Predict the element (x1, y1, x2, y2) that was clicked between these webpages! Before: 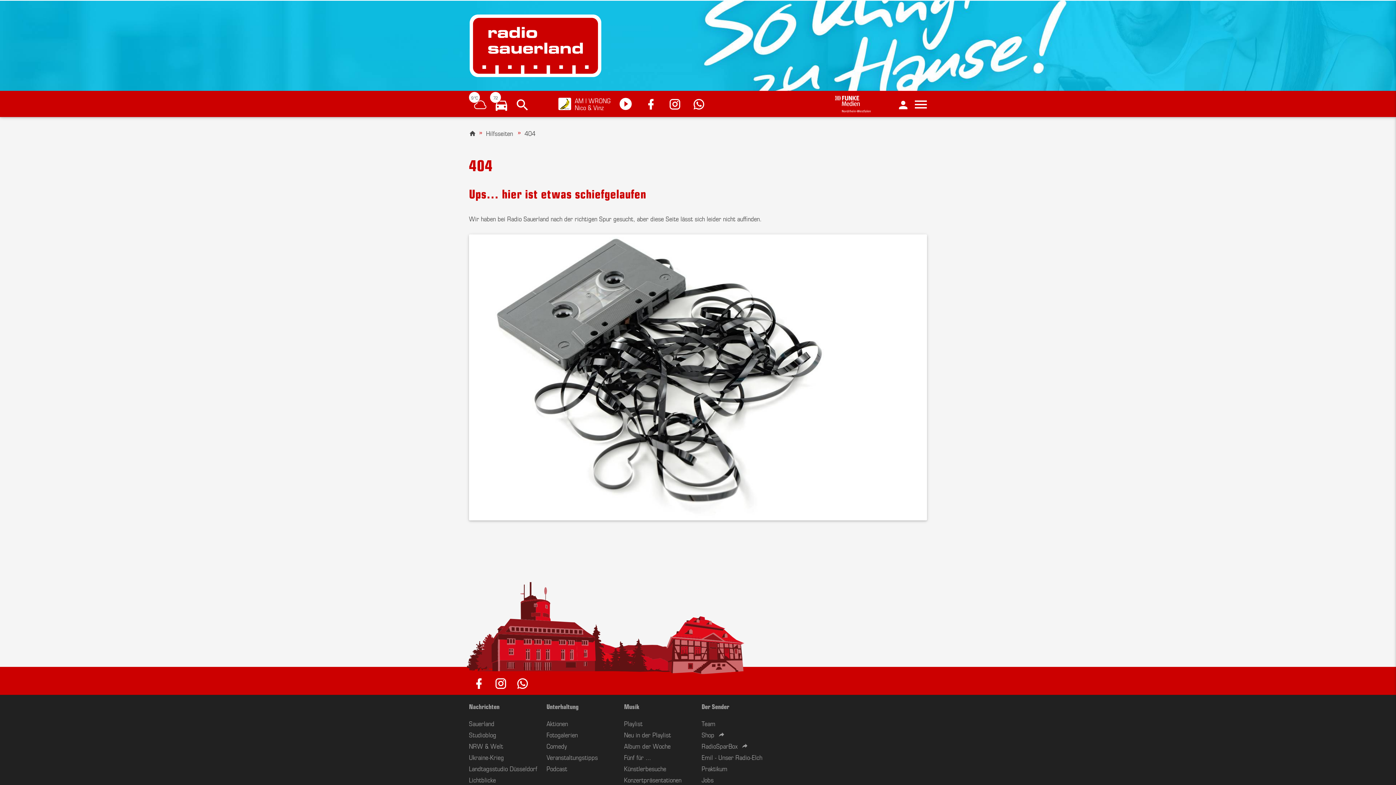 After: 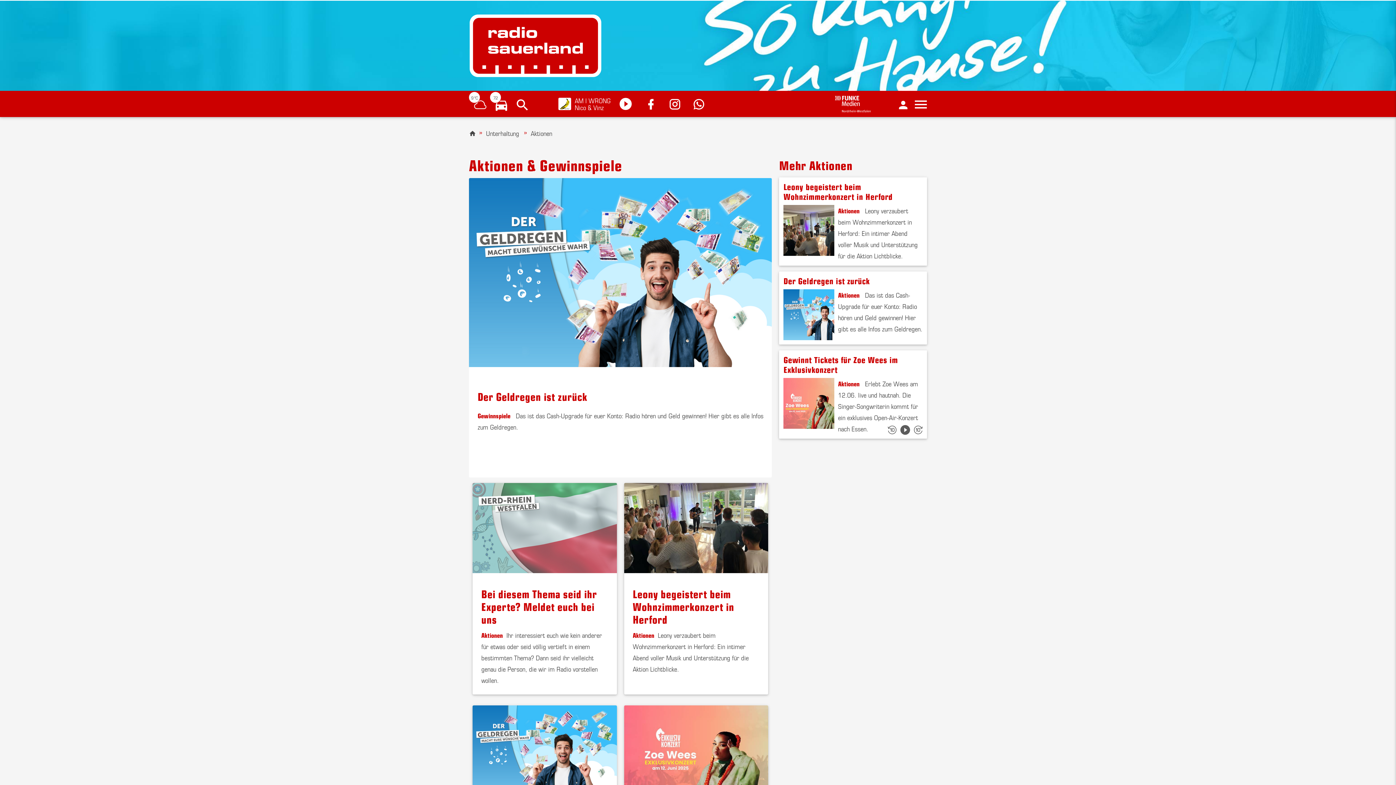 Action: label: Aktionen bbox: (546, 718, 568, 728)